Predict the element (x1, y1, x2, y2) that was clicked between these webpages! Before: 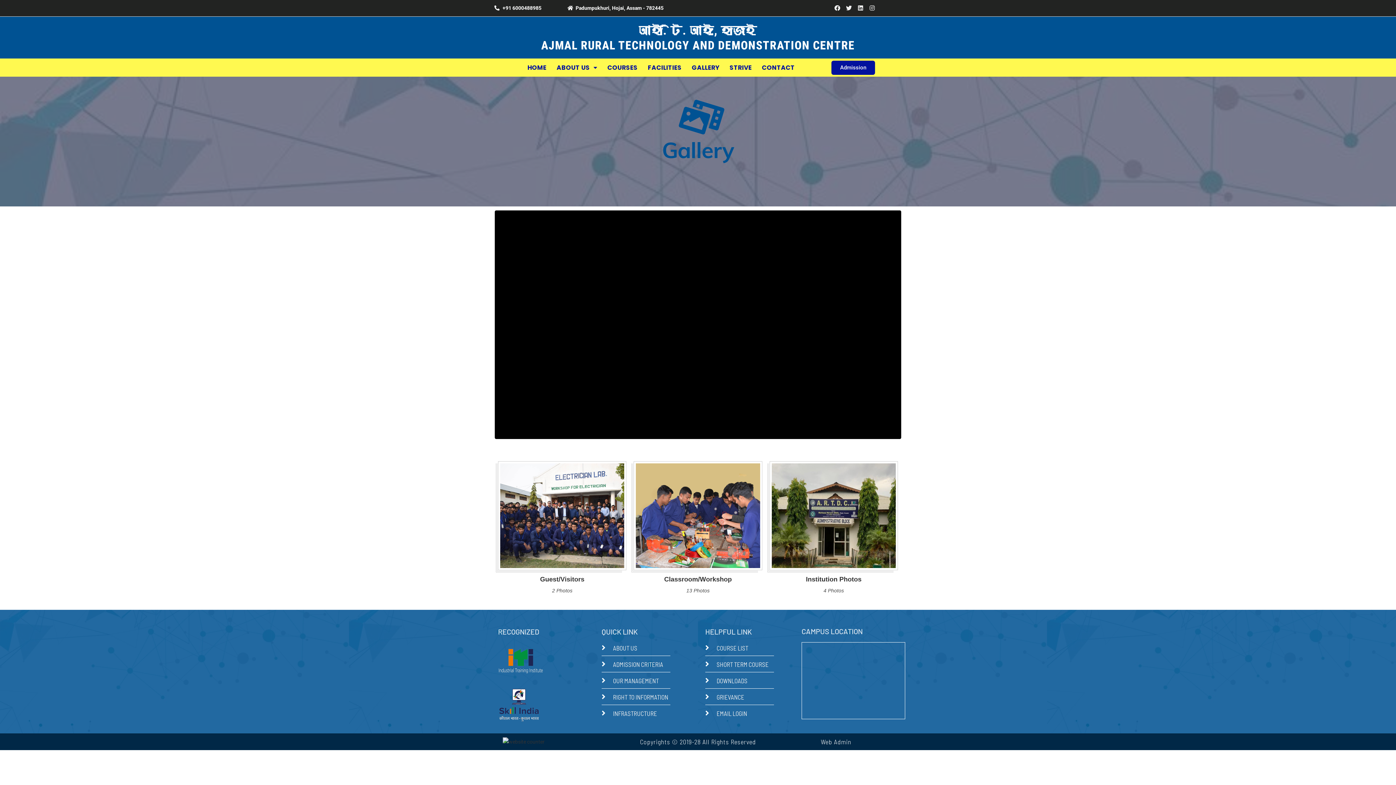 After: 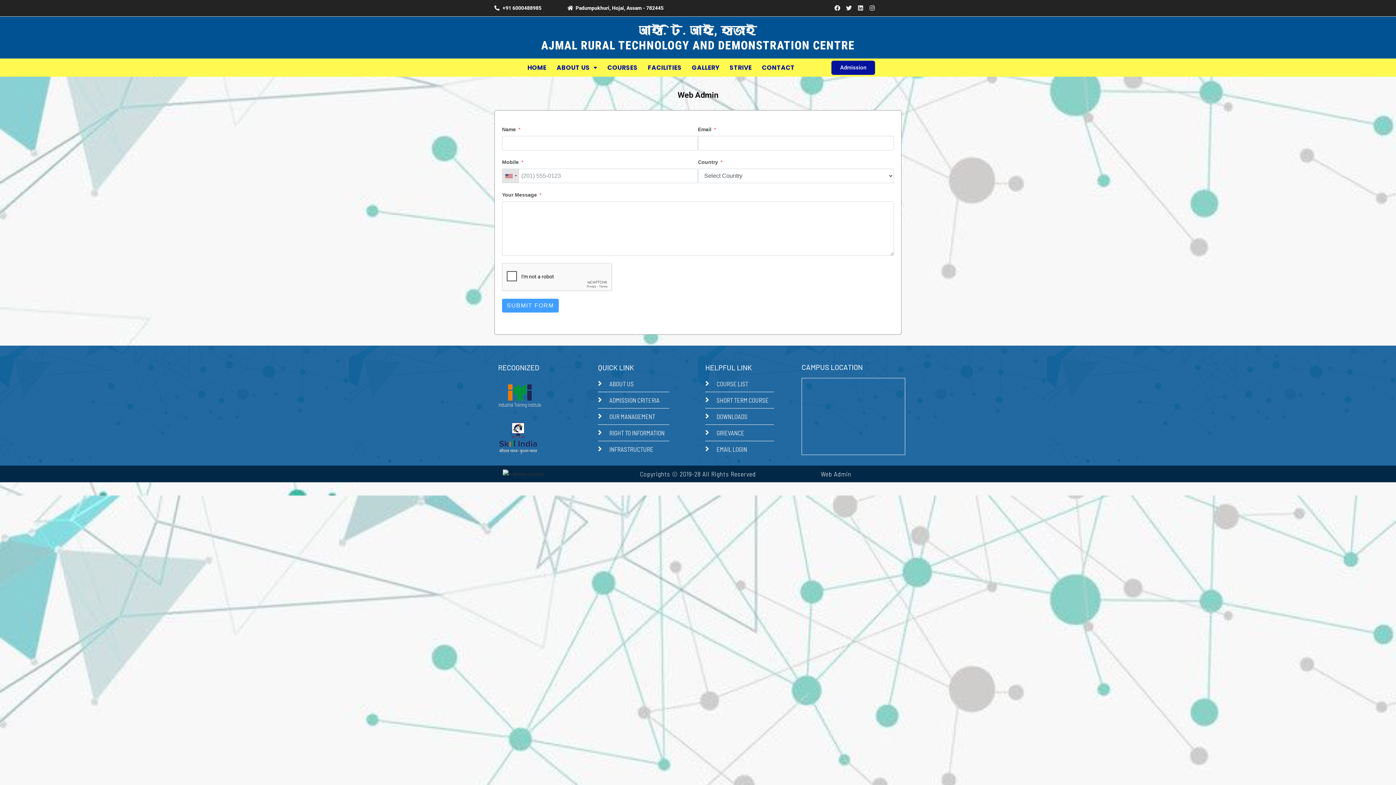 Action: bbox: (821, 738, 851, 746) label: Web Admin